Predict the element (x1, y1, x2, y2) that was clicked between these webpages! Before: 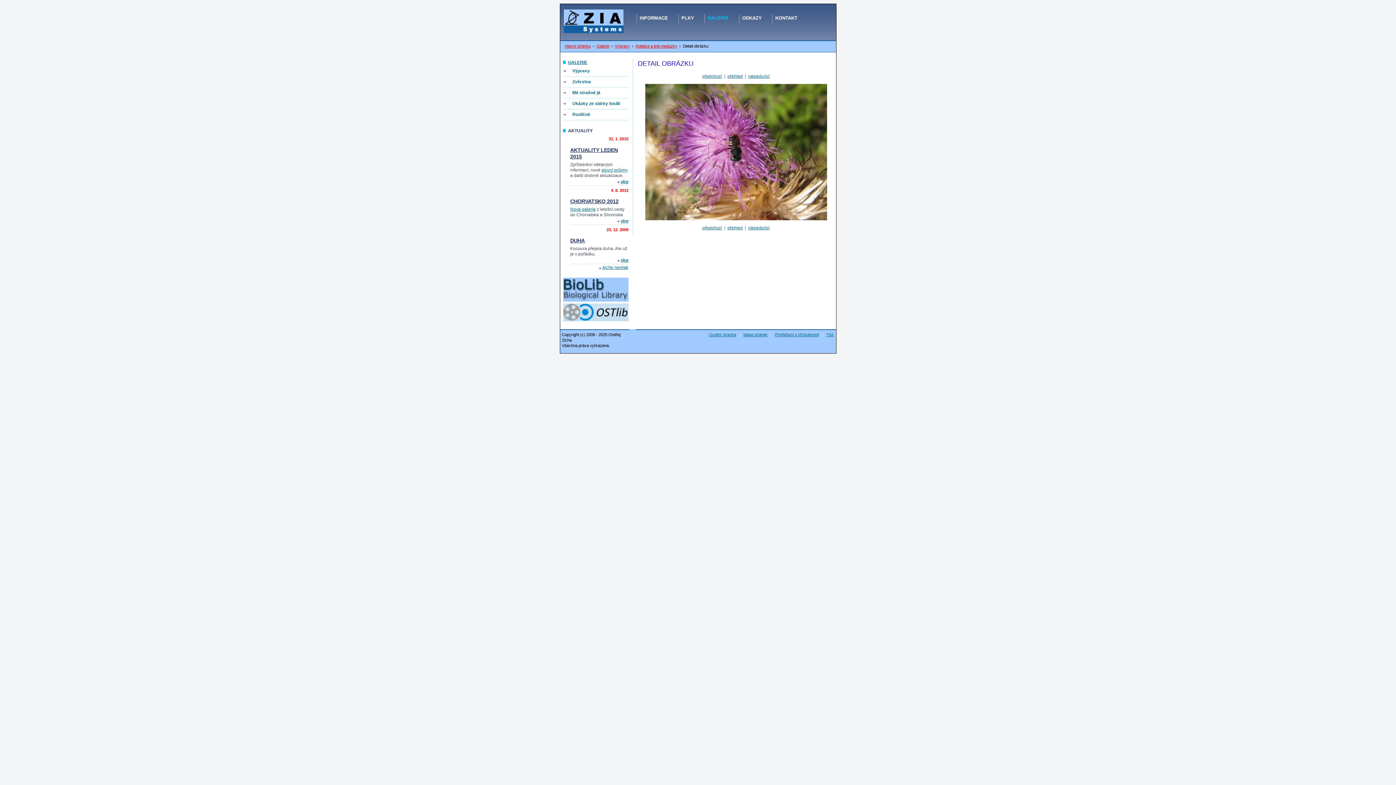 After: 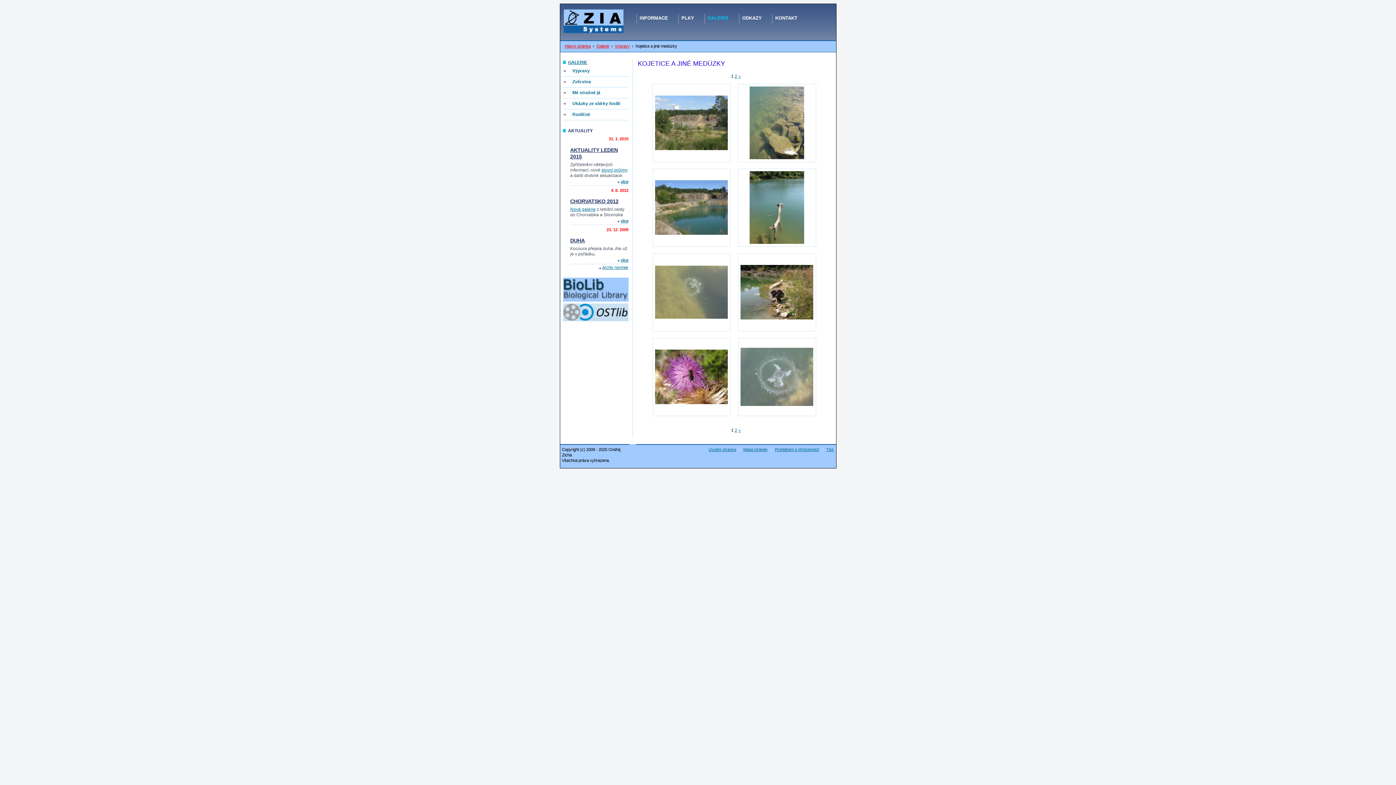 Action: bbox: (727, 73, 742, 79) label: přehled